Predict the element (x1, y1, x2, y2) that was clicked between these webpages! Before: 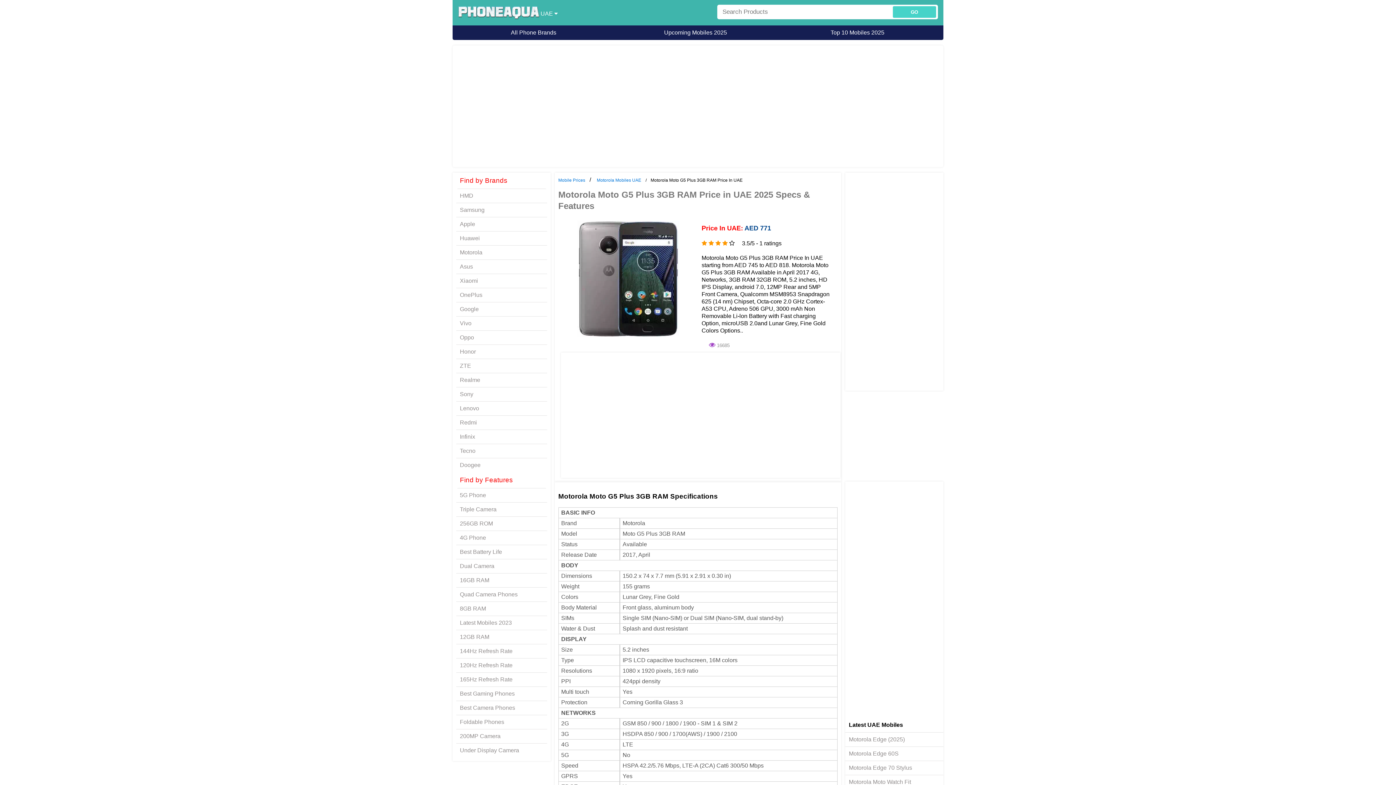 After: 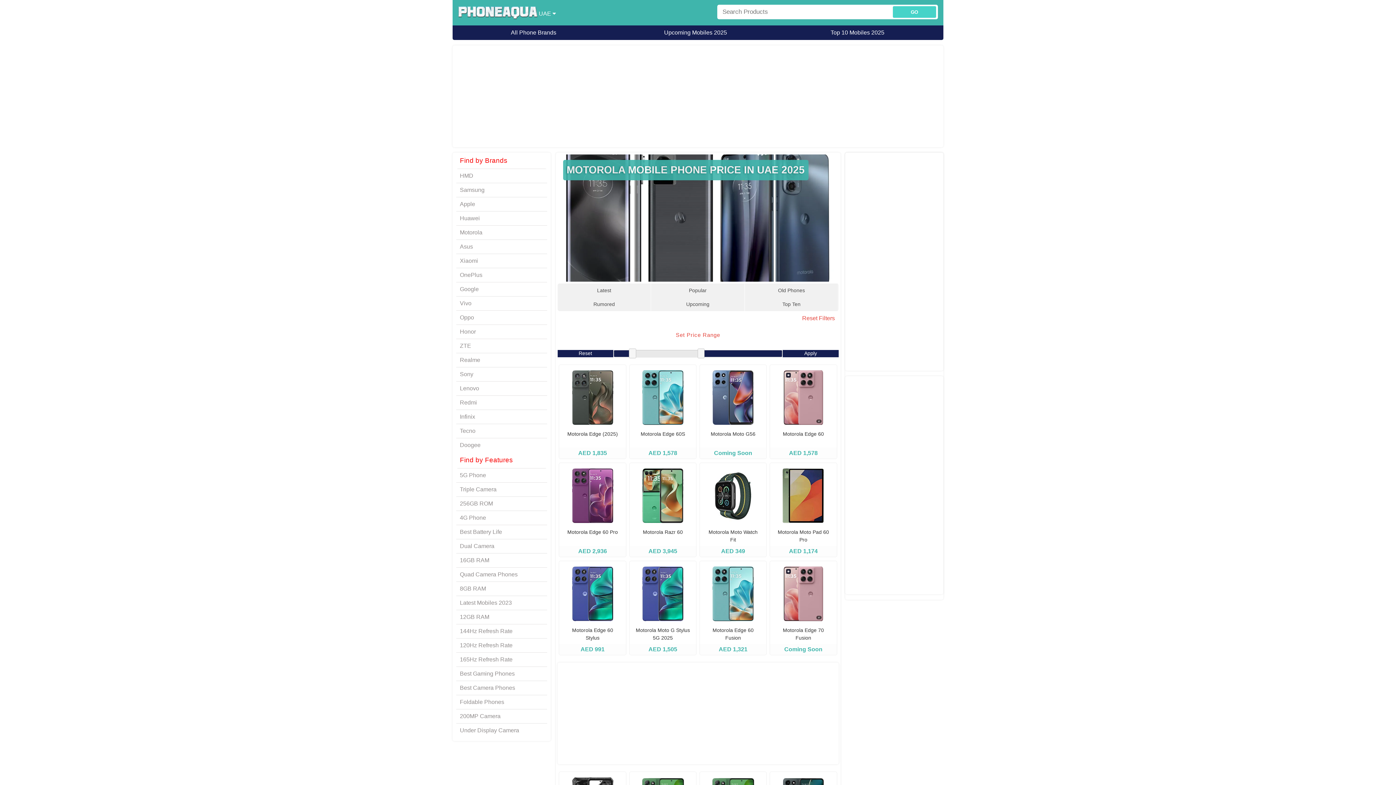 Action: bbox: (597, 177, 641, 182) label: Motorola Mobiles UAE